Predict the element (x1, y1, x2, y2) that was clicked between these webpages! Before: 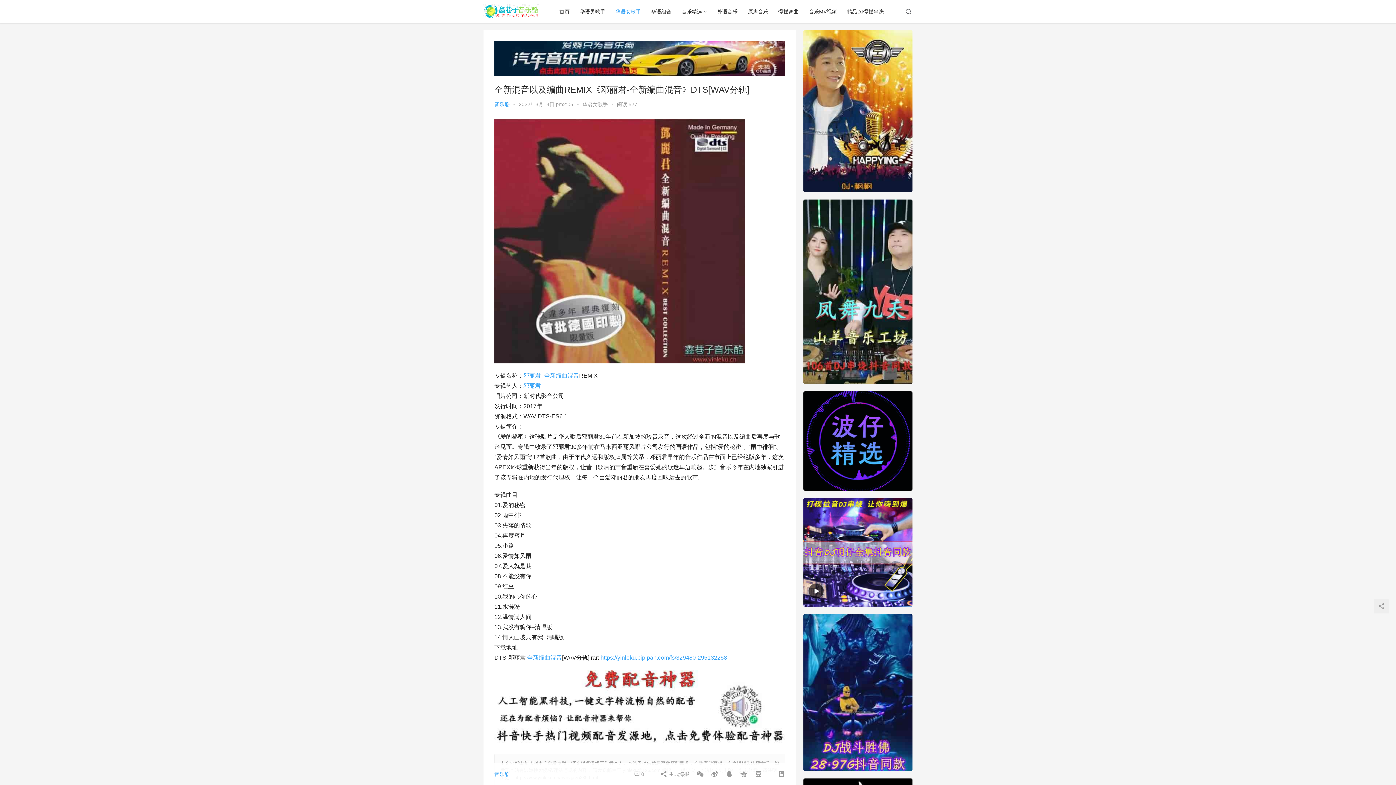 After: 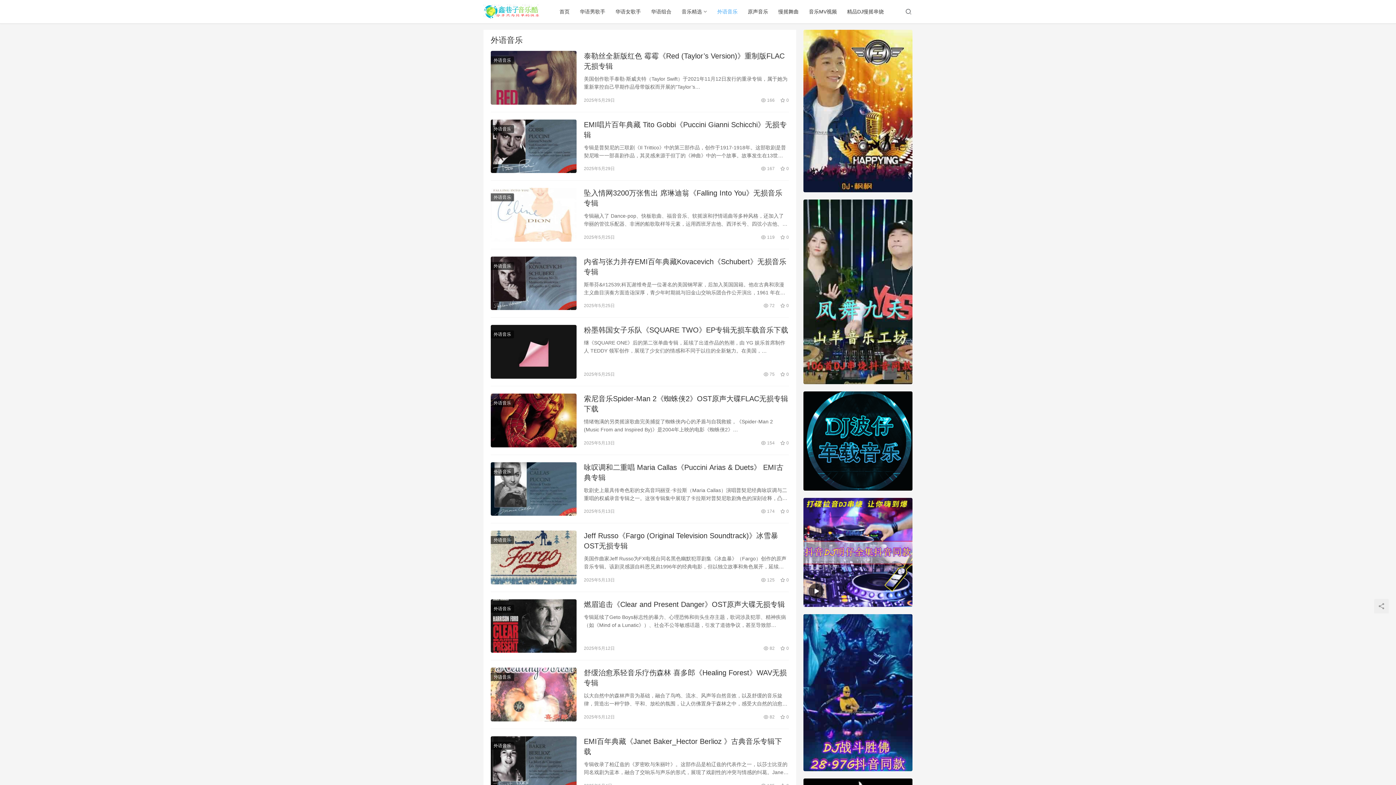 Action: label: 外语音乐 bbox: (712, 0, 742, 23)